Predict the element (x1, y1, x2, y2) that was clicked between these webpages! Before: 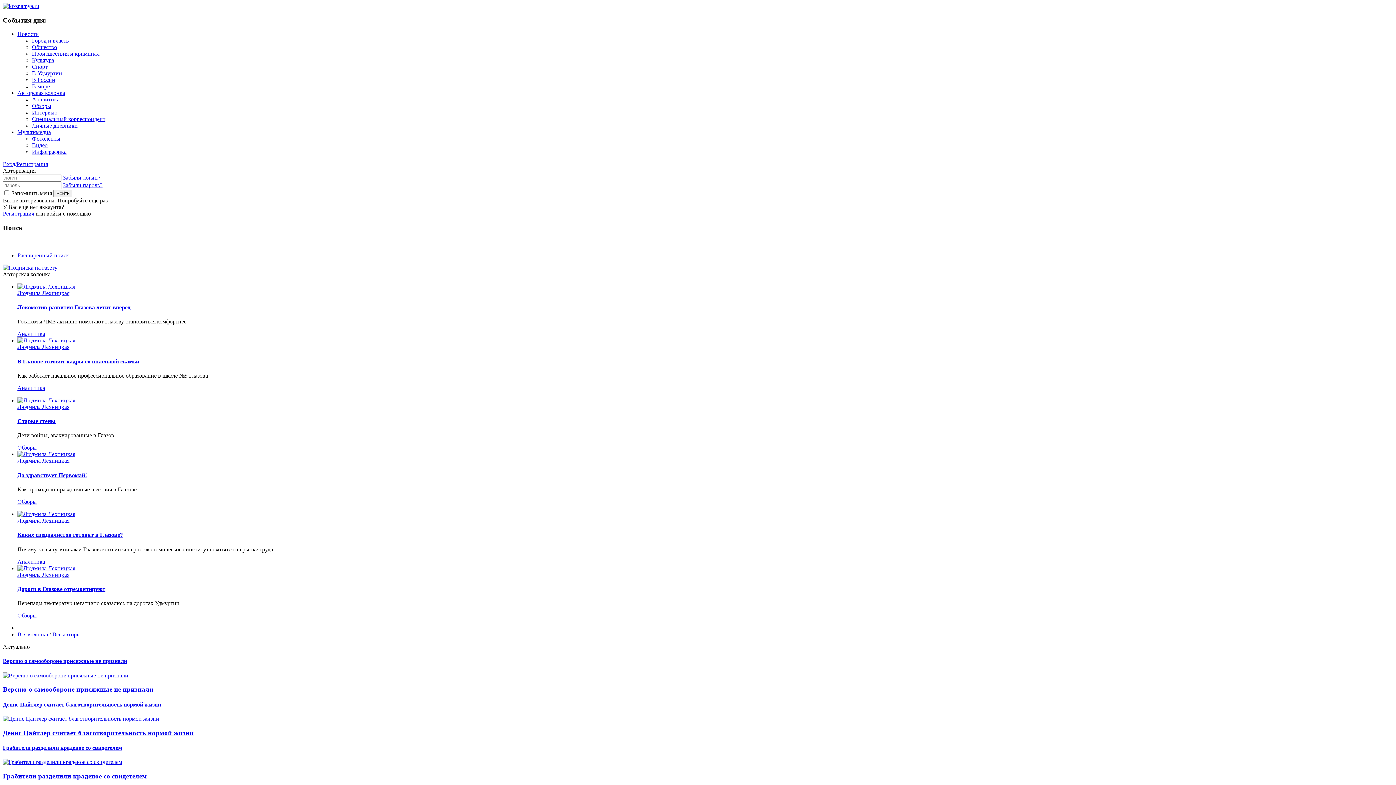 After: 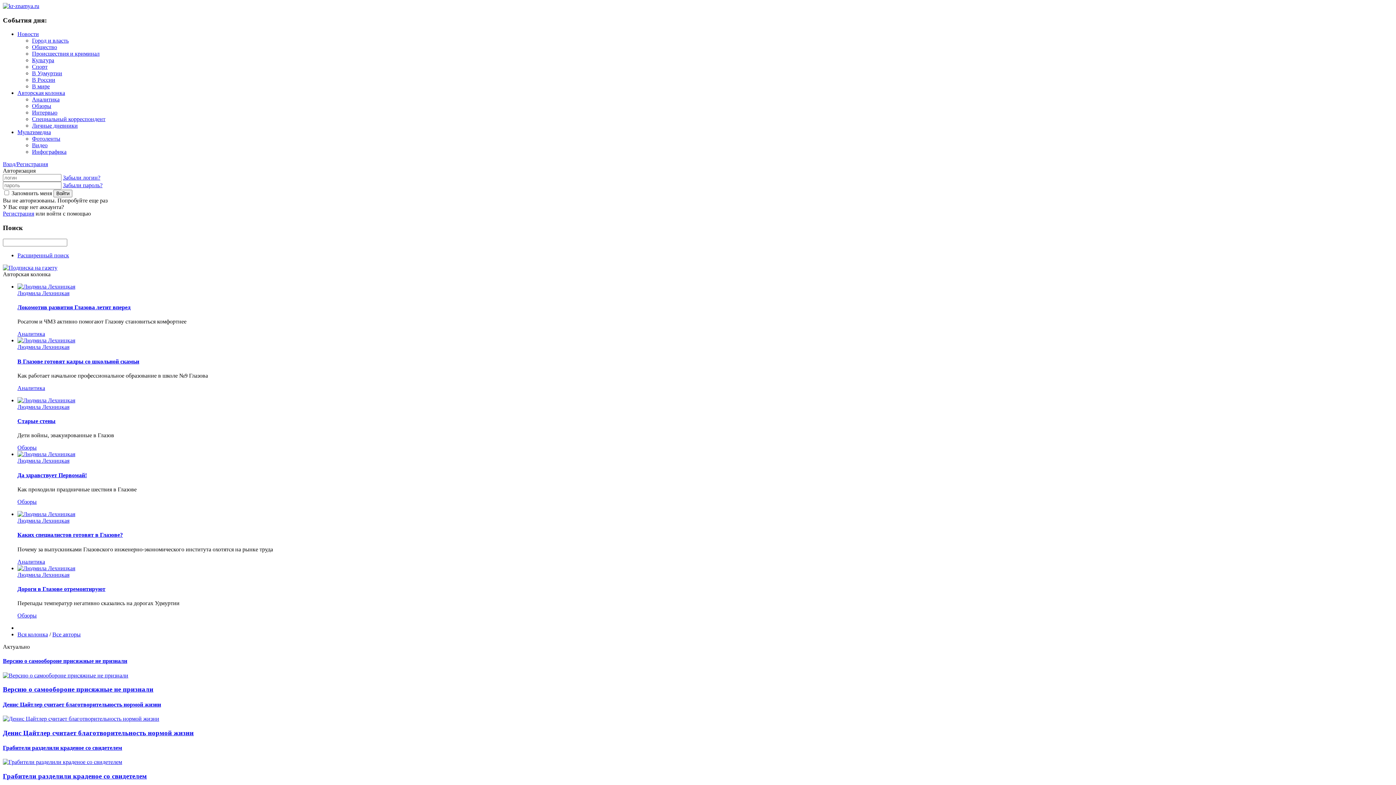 Action: label: Фотоленты bbox: (32, 135, 60, 141)